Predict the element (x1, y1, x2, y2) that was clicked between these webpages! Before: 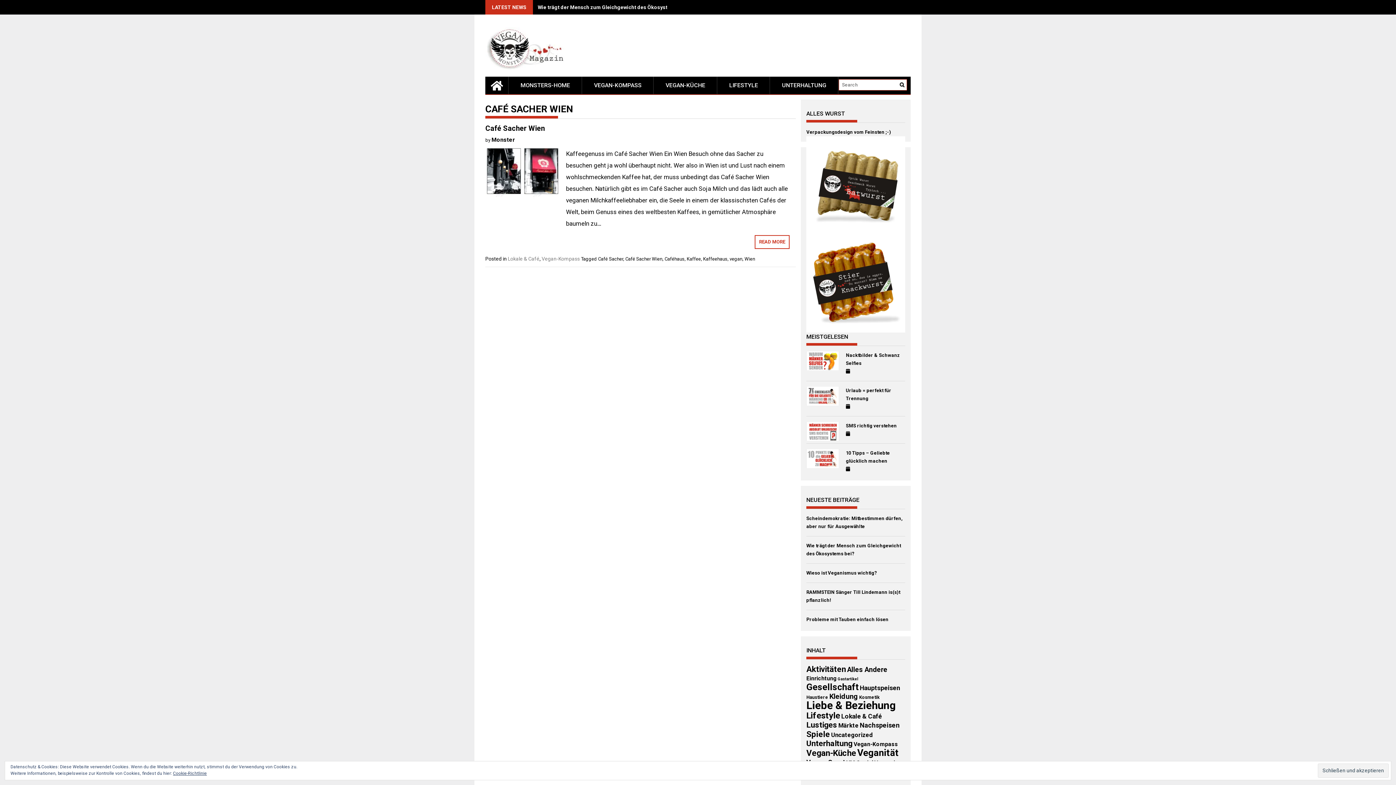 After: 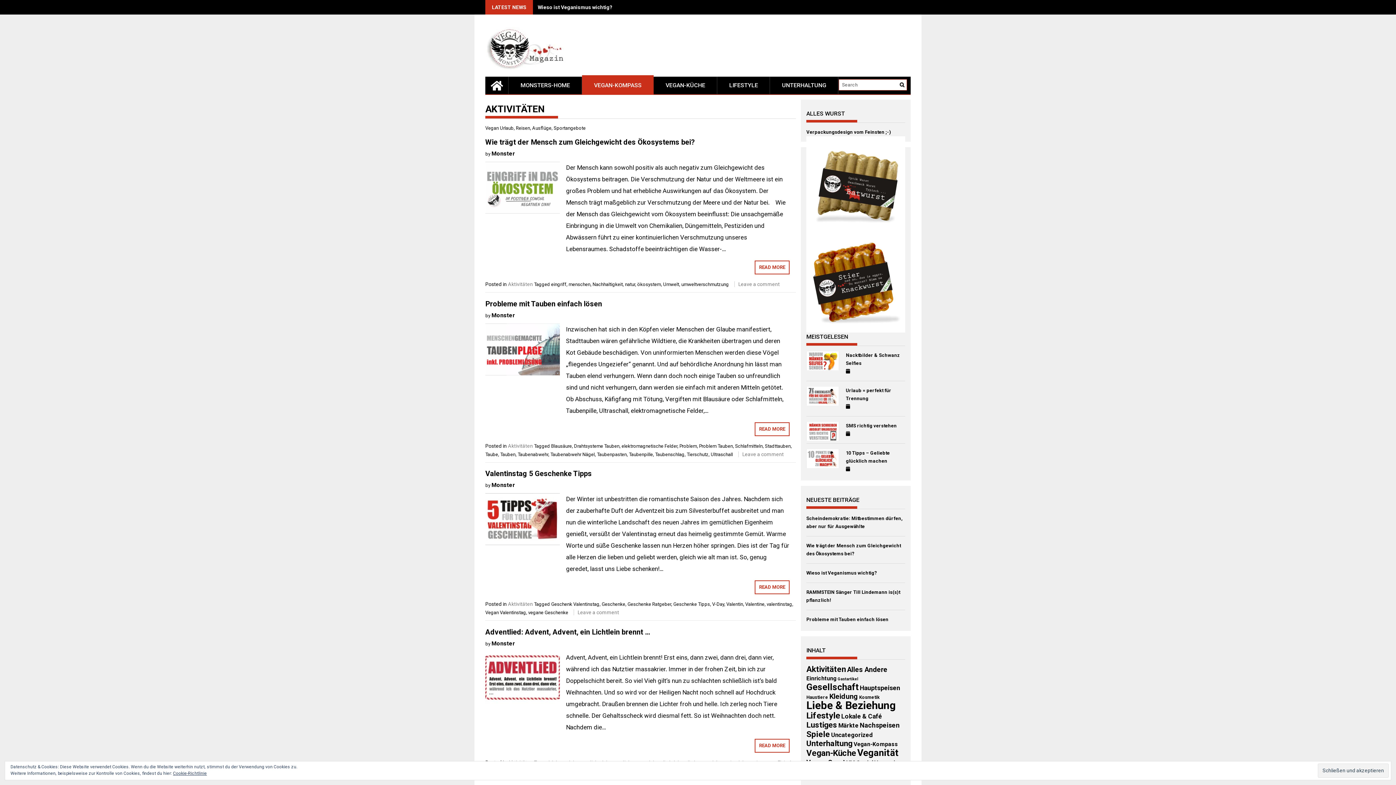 Action: label: Aktivitäten (14 Einträge) bbox: (806, 664, 846, 674)